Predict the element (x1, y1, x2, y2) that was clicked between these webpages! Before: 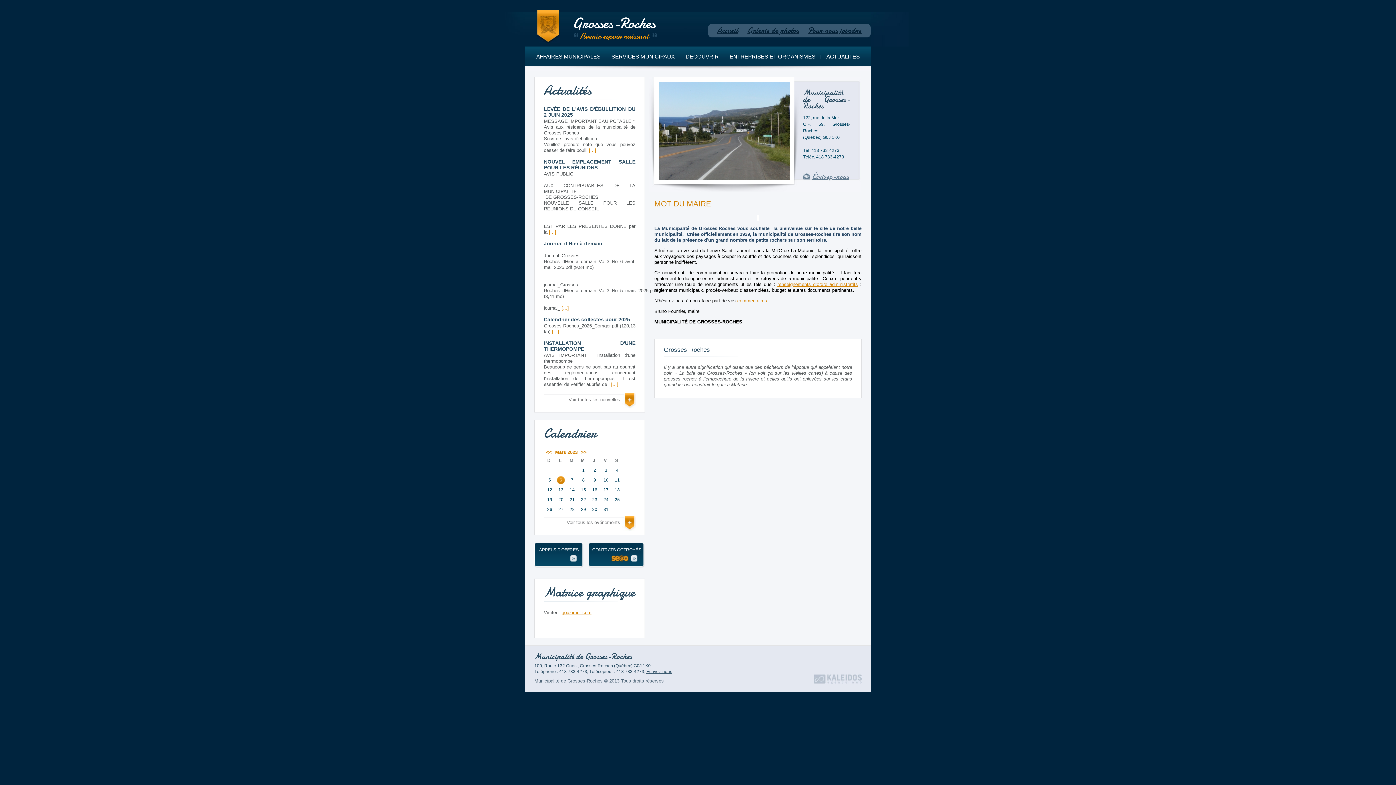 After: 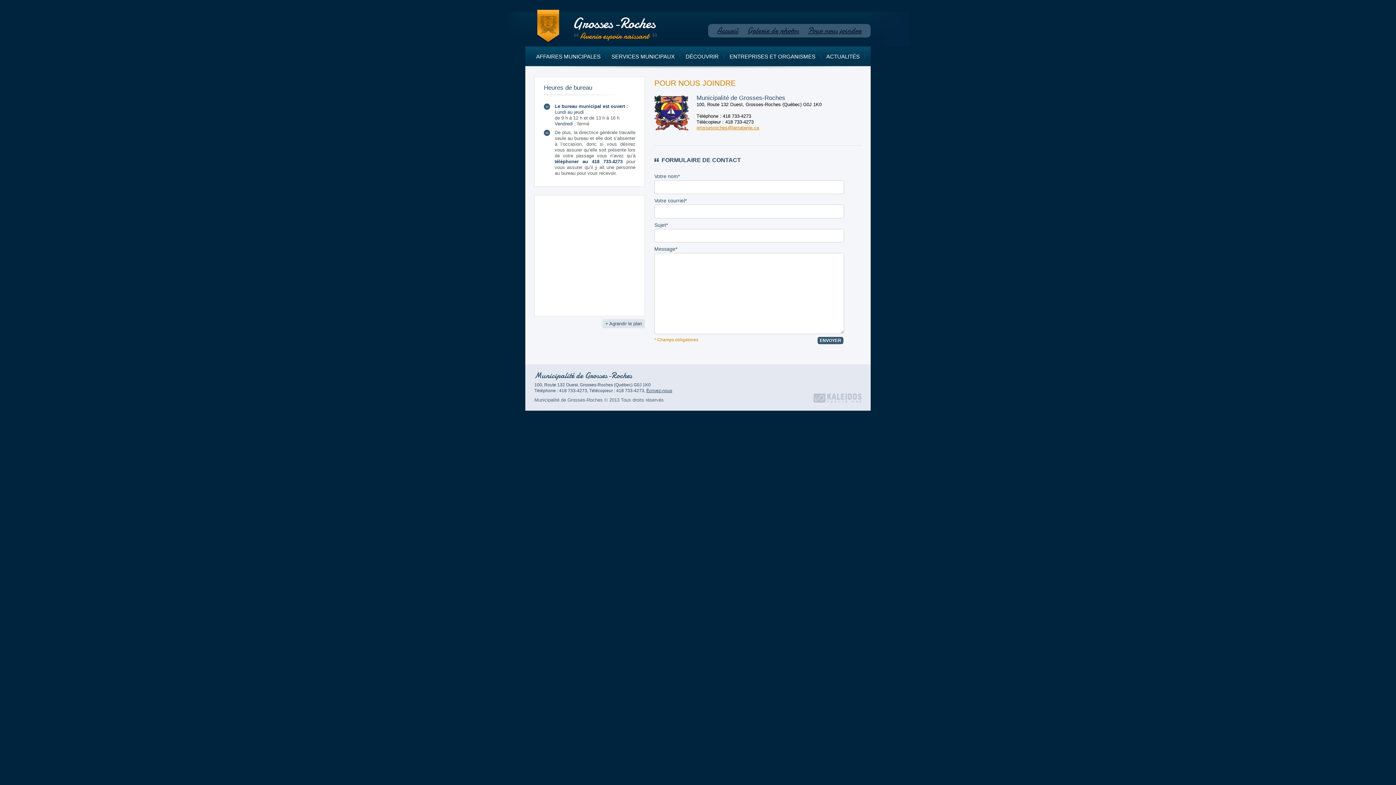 Action: label: commentaires bbox: (737, 298, 767, 303)